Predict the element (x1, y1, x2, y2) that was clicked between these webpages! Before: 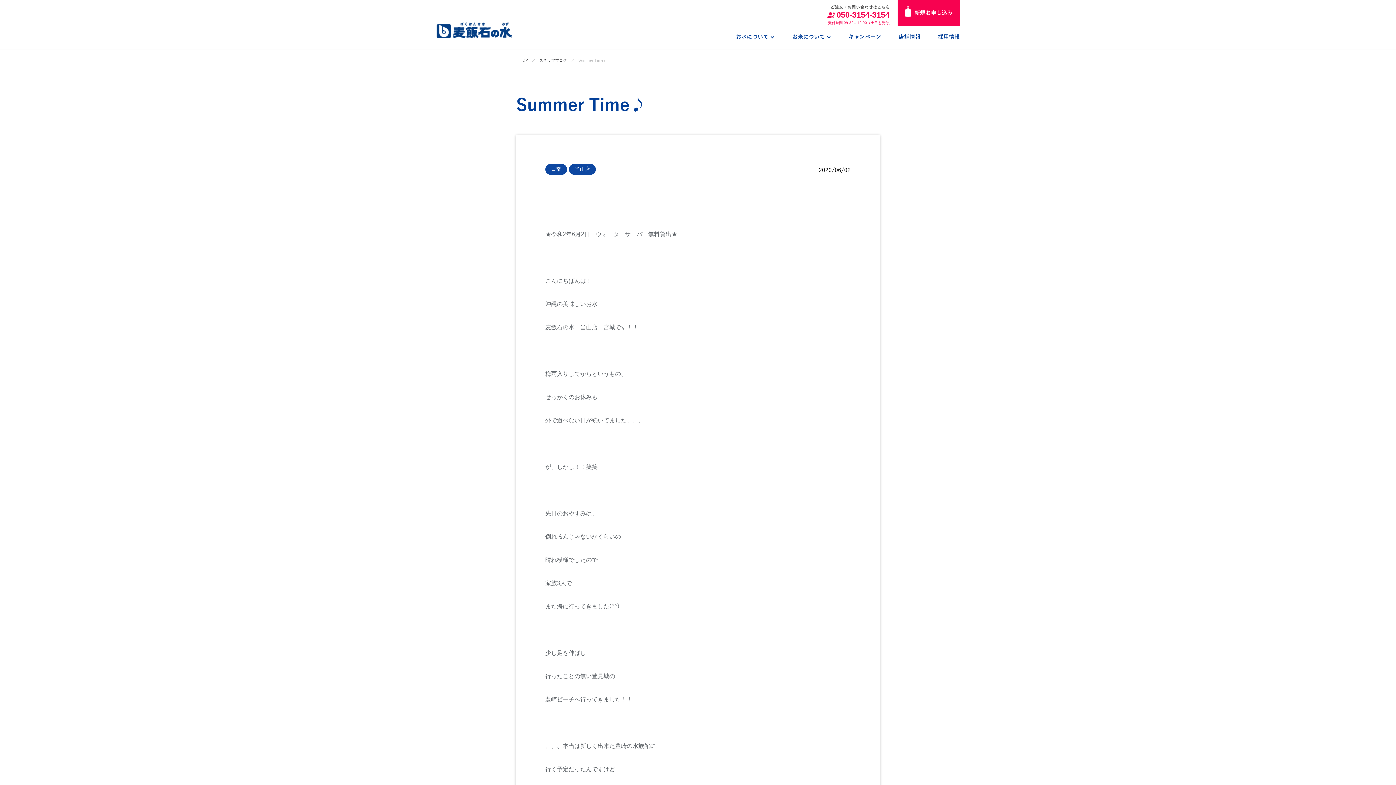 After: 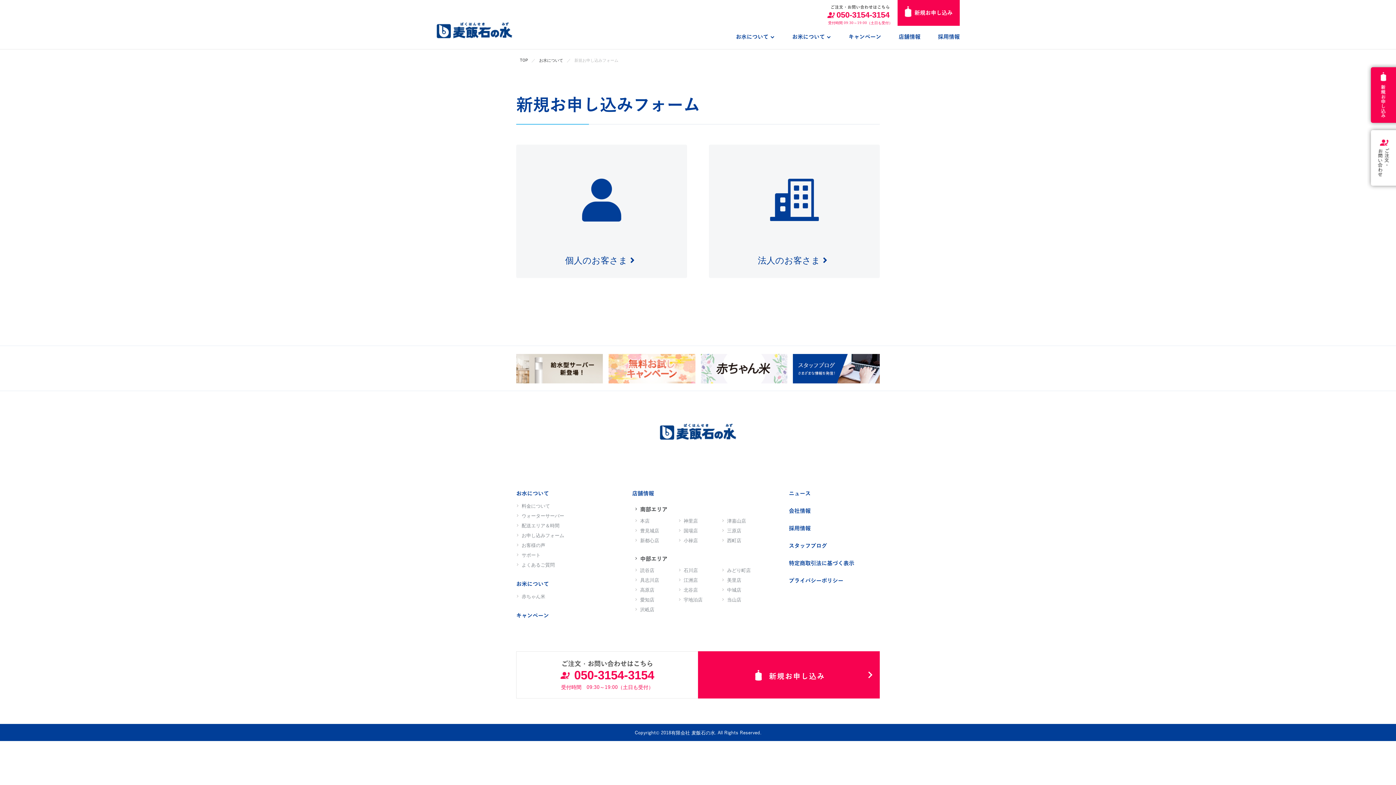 Action: label:  新規お申し込み bbox: (897, 0, 960, 25)